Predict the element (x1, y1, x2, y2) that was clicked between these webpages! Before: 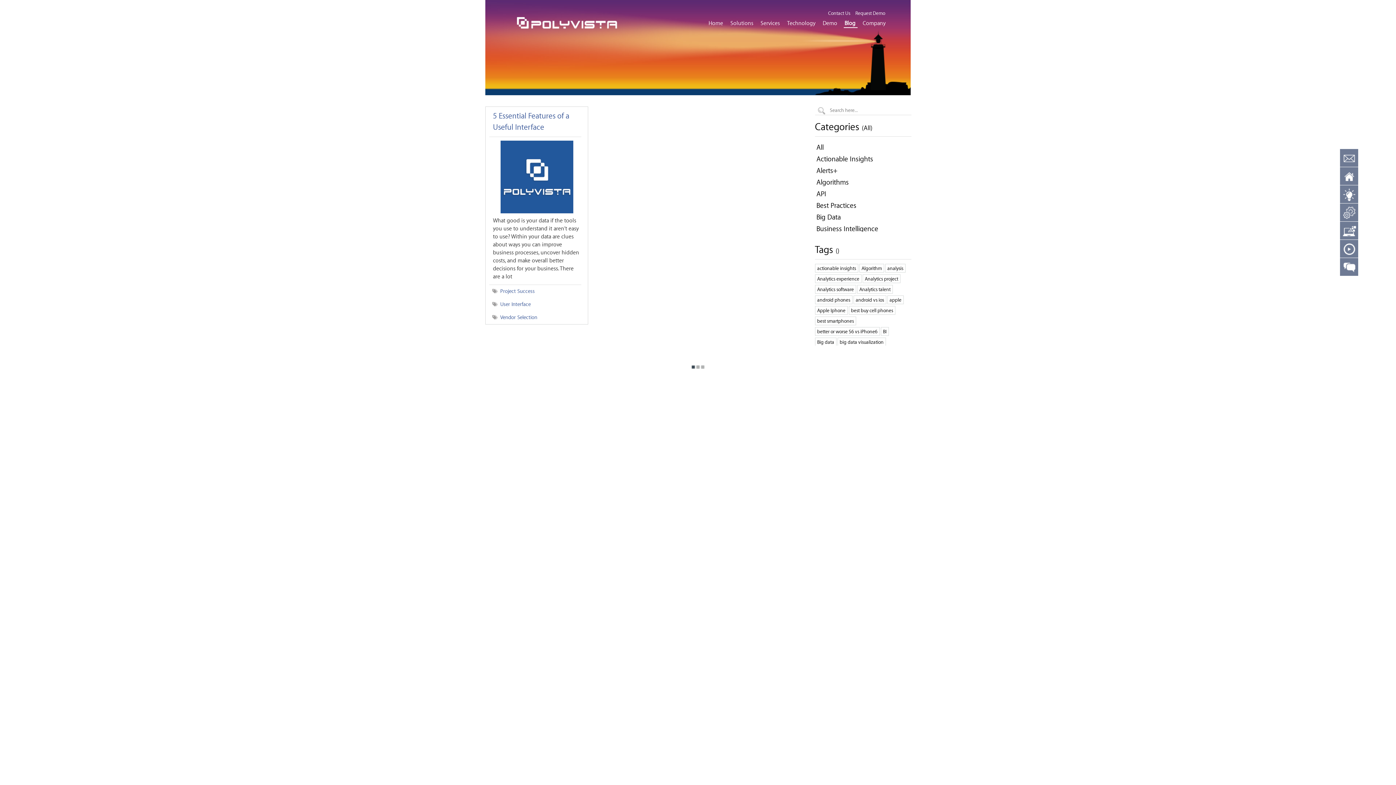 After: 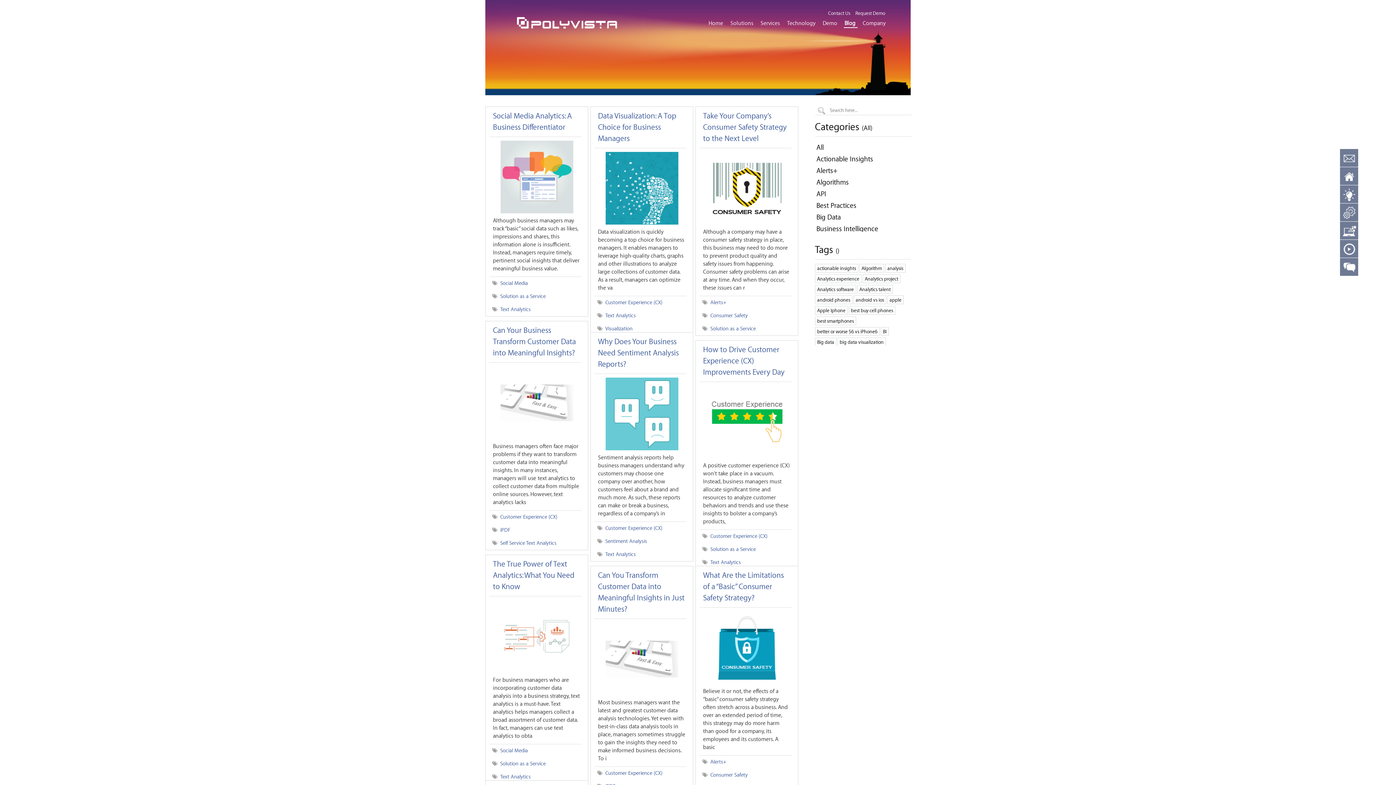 Action: label: actionable insights bbox: (815, 263, 858, 272)